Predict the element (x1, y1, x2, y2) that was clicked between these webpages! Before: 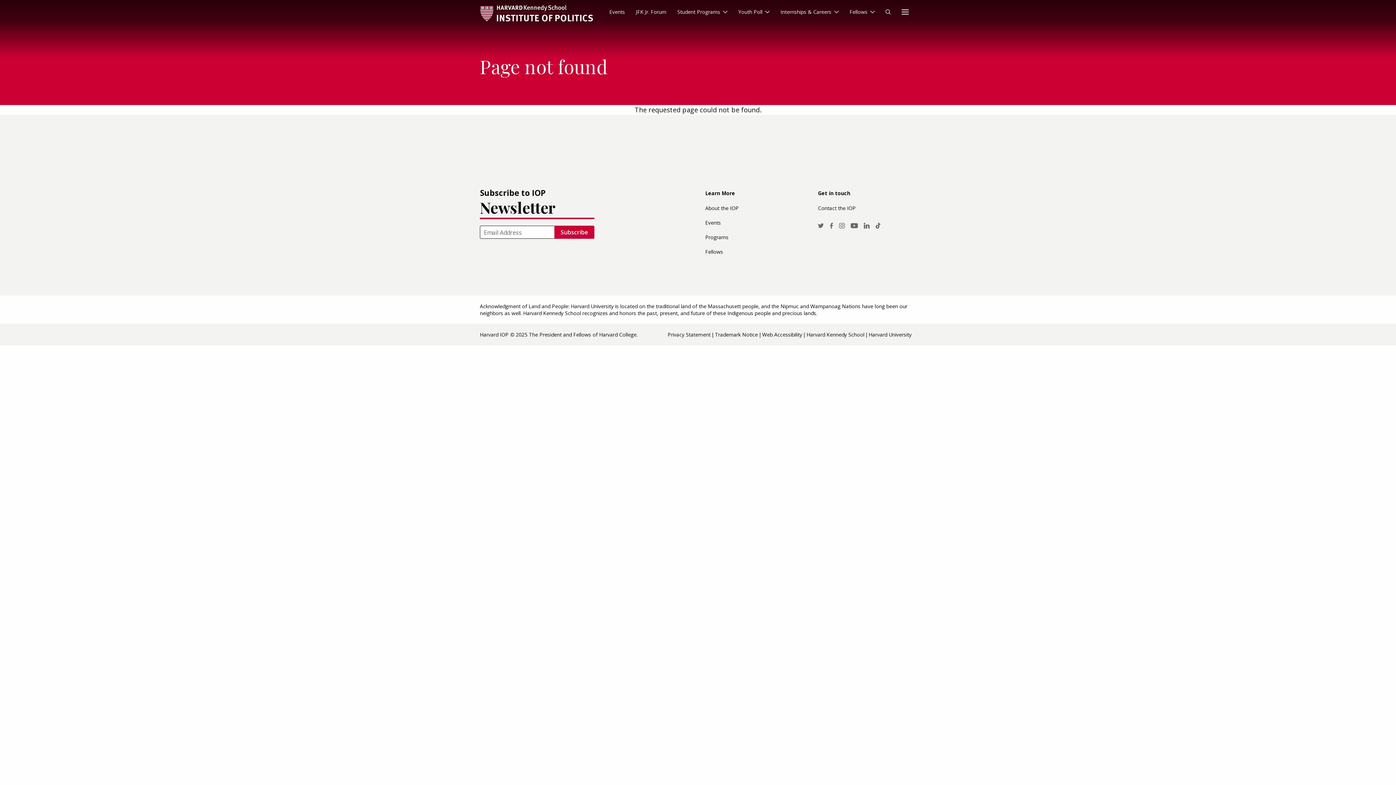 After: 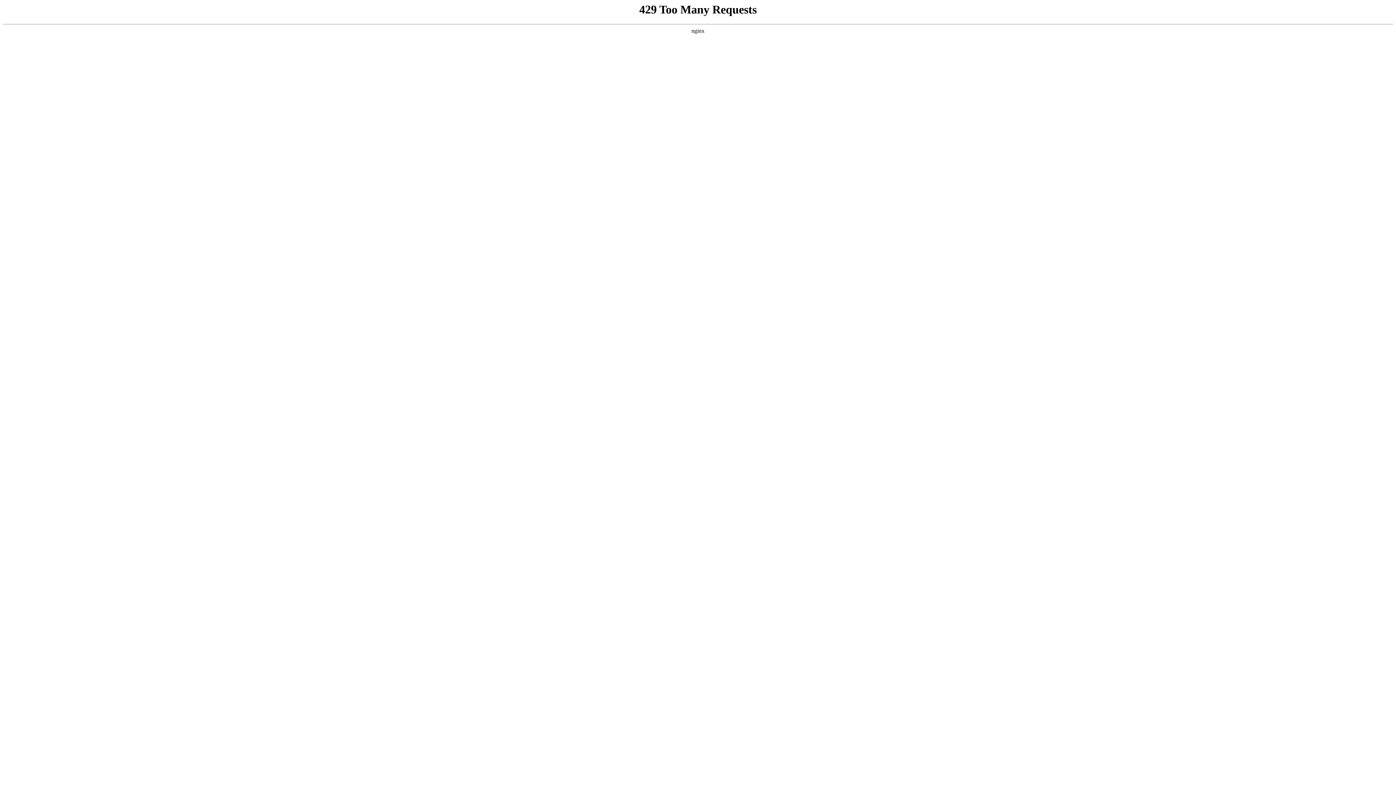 Action: bbox: (868, 329, 911, 340) label: Harvard University